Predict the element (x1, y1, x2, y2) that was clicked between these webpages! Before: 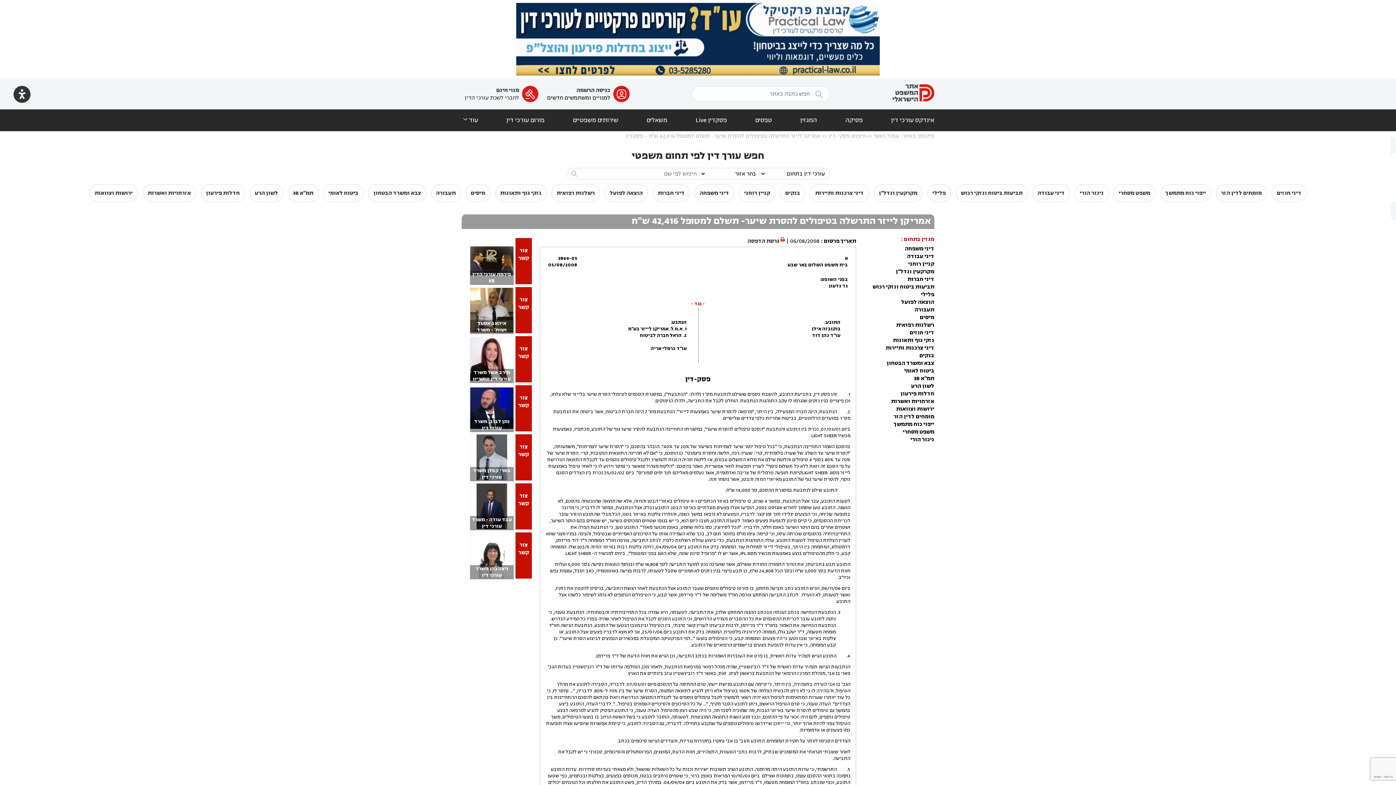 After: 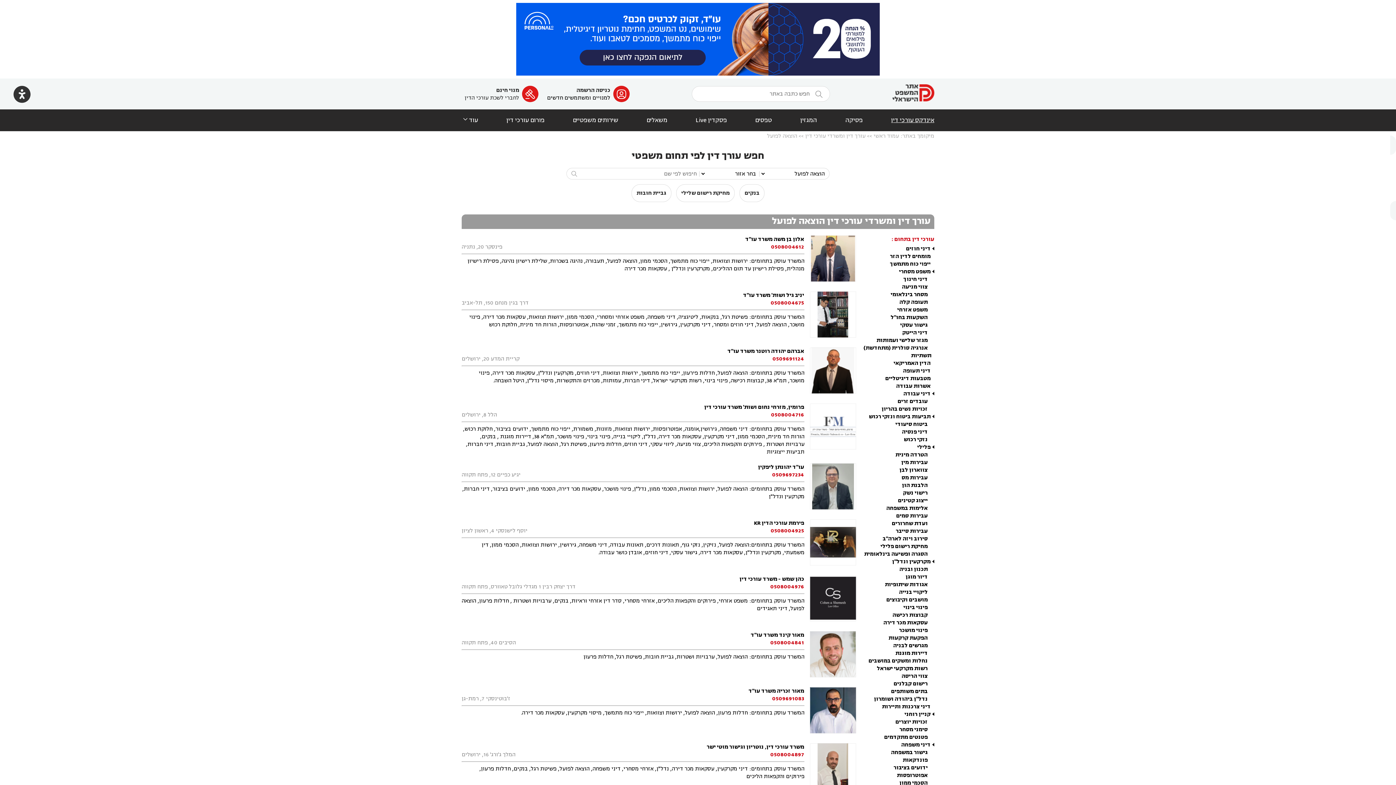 Action: label: הוצאה לפועל bbox: (609, 189, 642, 197)